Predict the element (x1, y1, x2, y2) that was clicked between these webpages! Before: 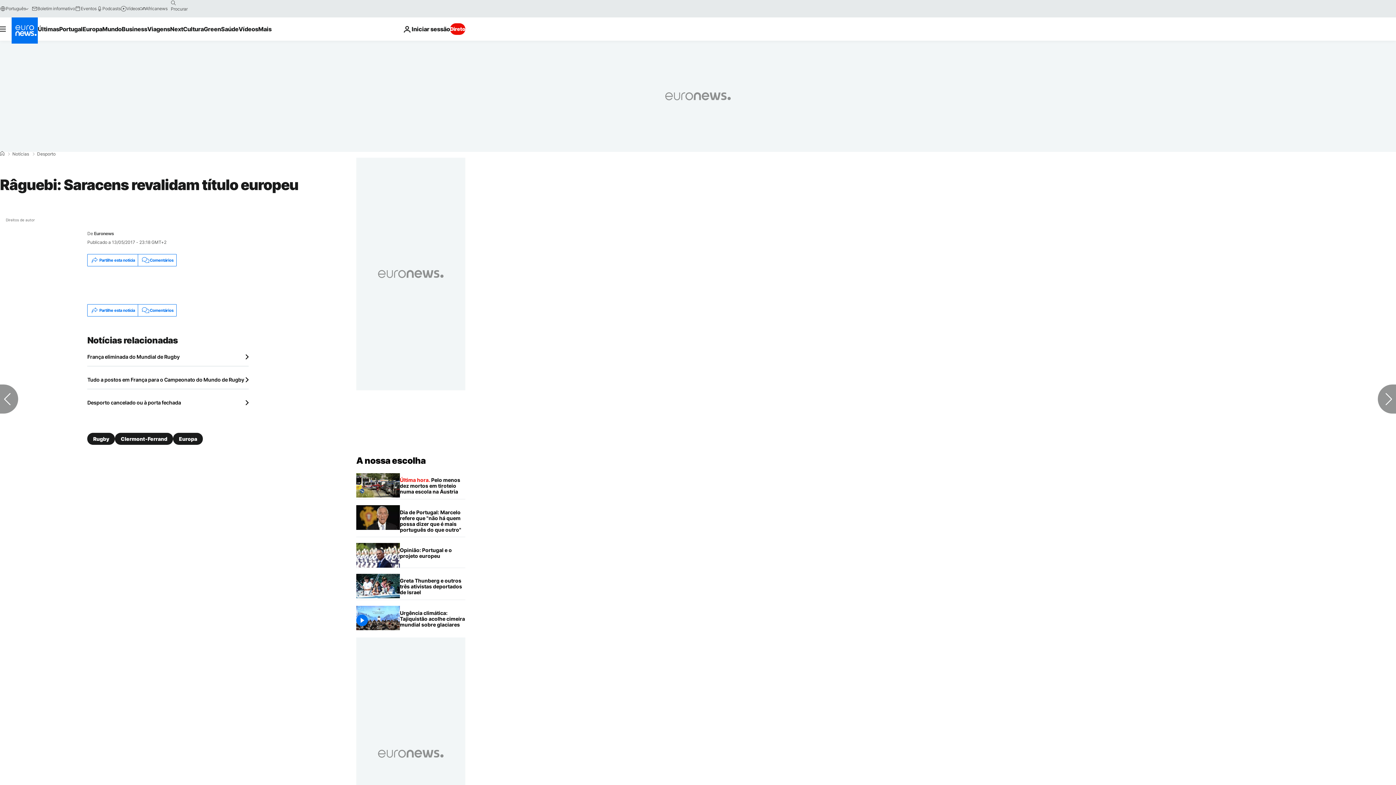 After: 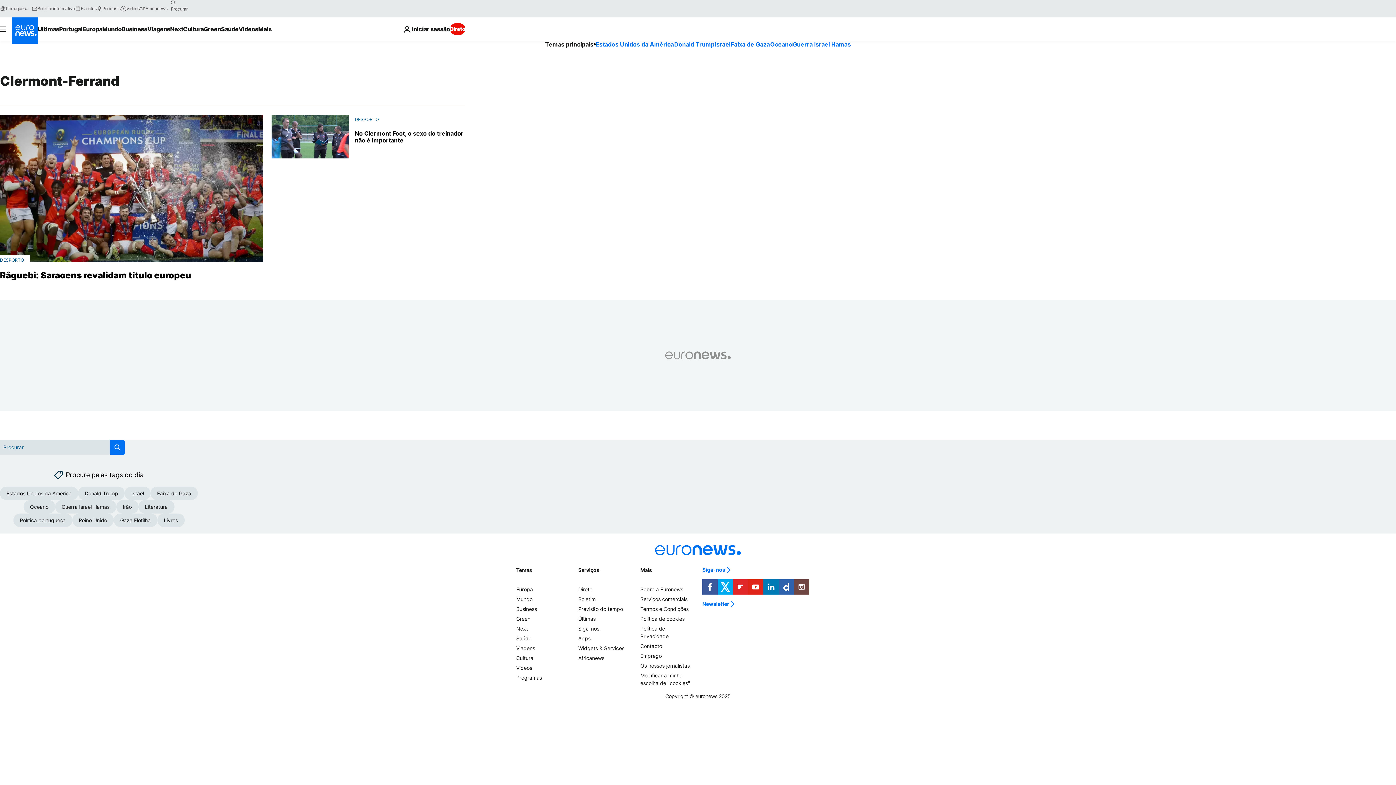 Action: label: Clermont-Ferrand bbox: (115, 433, 173, 445)